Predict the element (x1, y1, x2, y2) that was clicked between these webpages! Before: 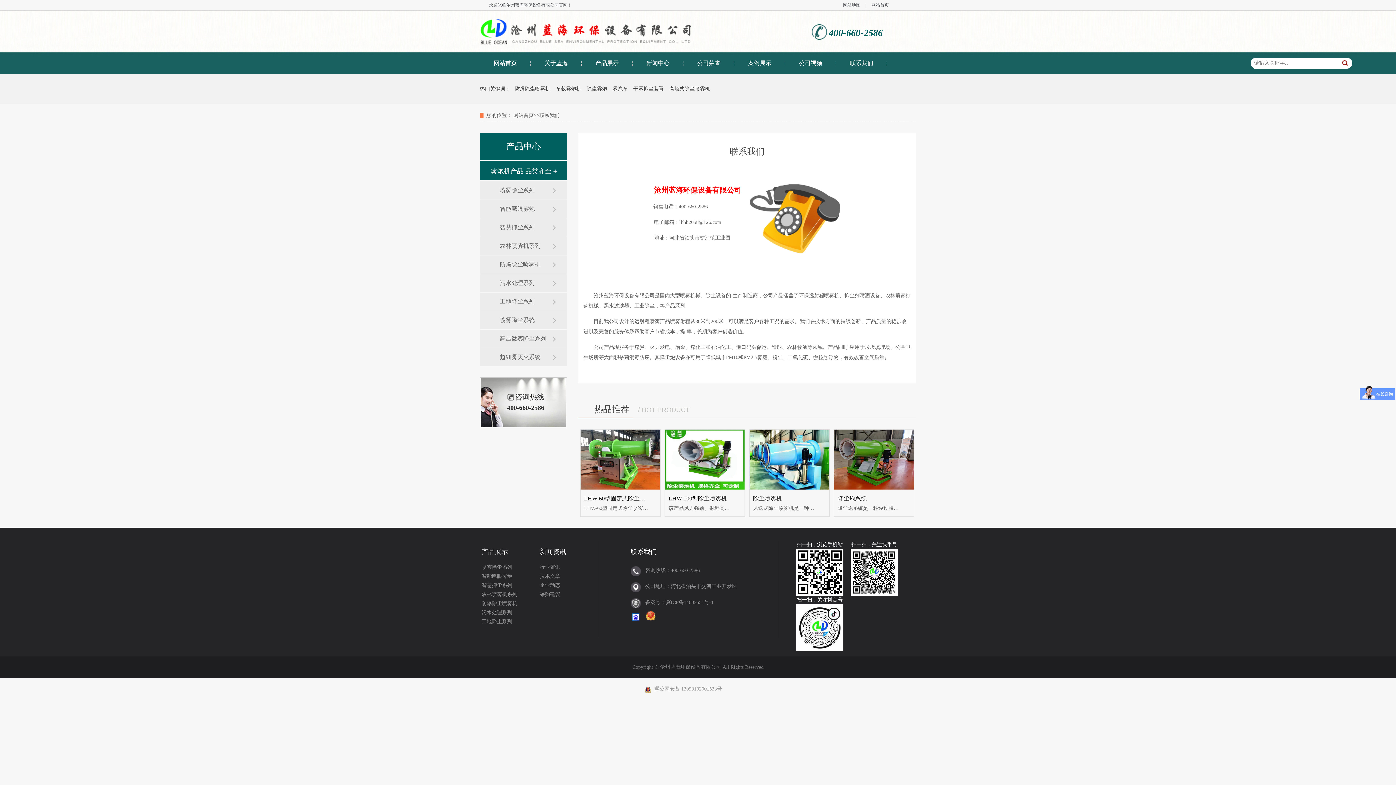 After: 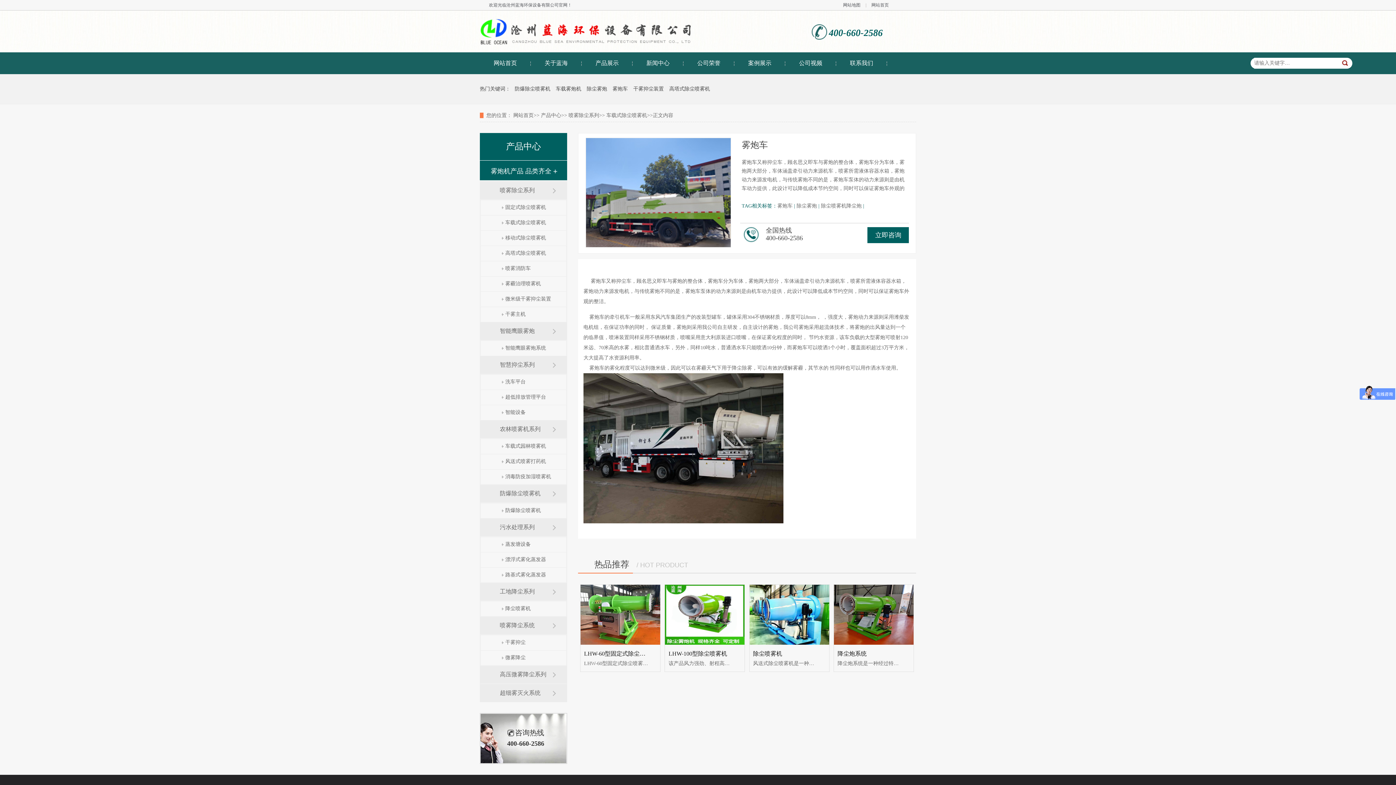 Action: label: 雾炮车 bbox: (612, 74, 628, 104)